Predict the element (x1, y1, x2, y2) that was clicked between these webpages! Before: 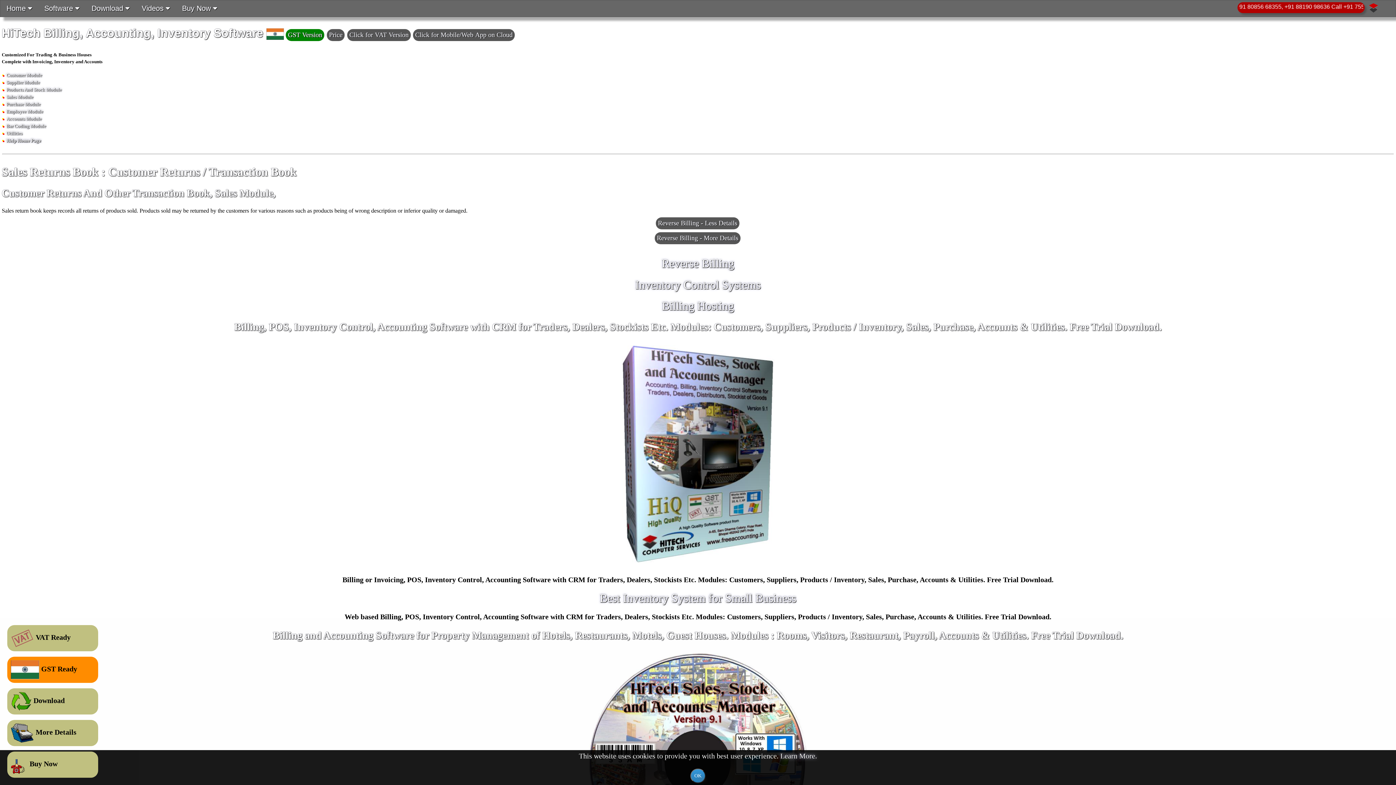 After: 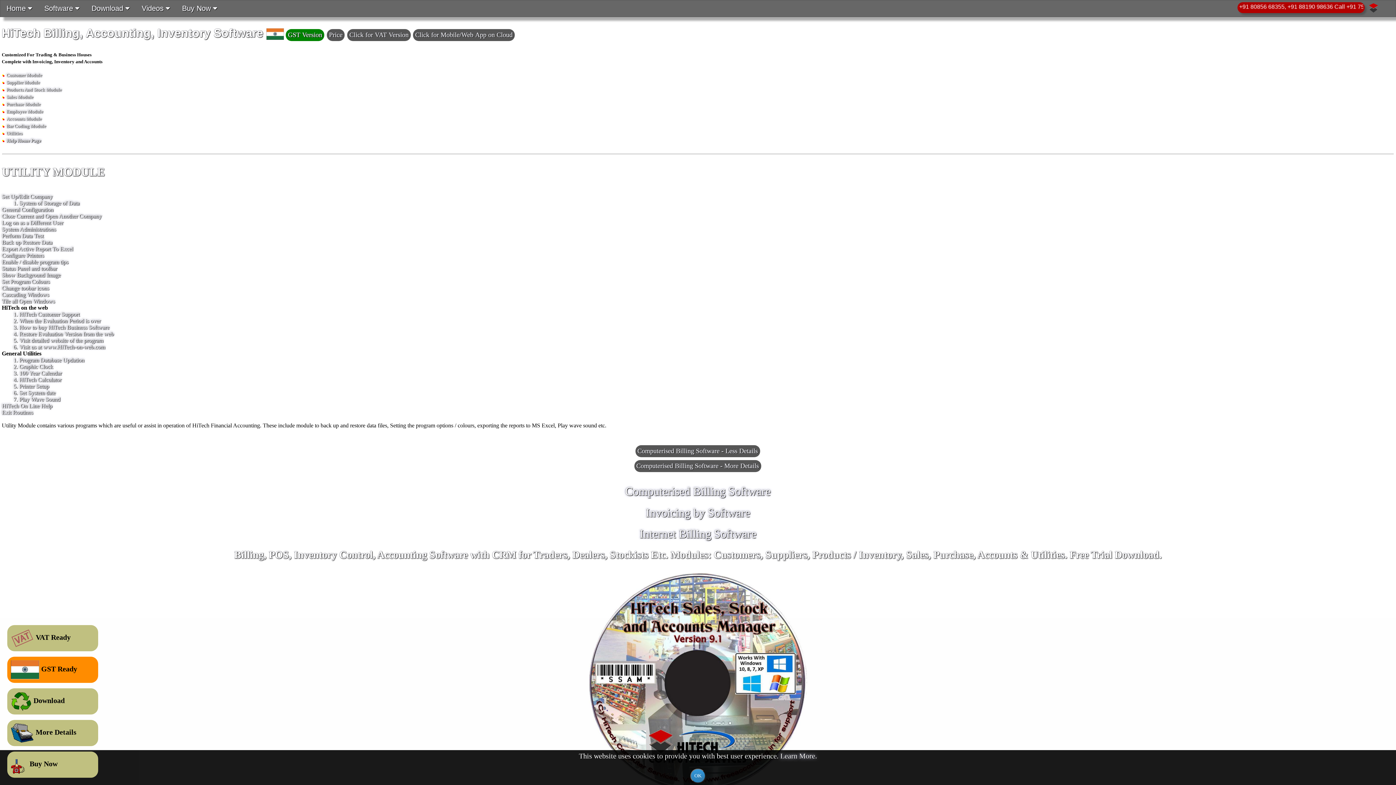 Action: label: Utilities bbox: (6, 130, 22, 135)